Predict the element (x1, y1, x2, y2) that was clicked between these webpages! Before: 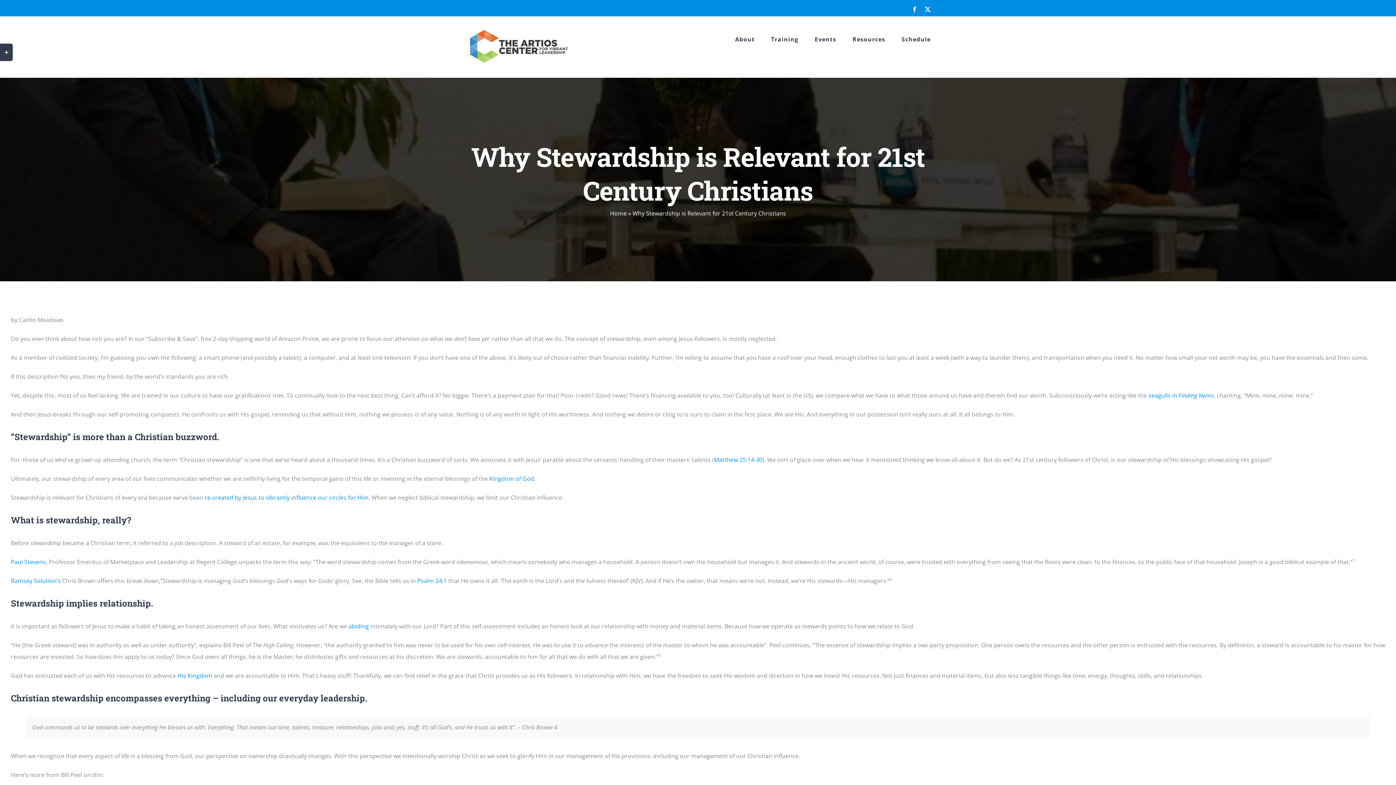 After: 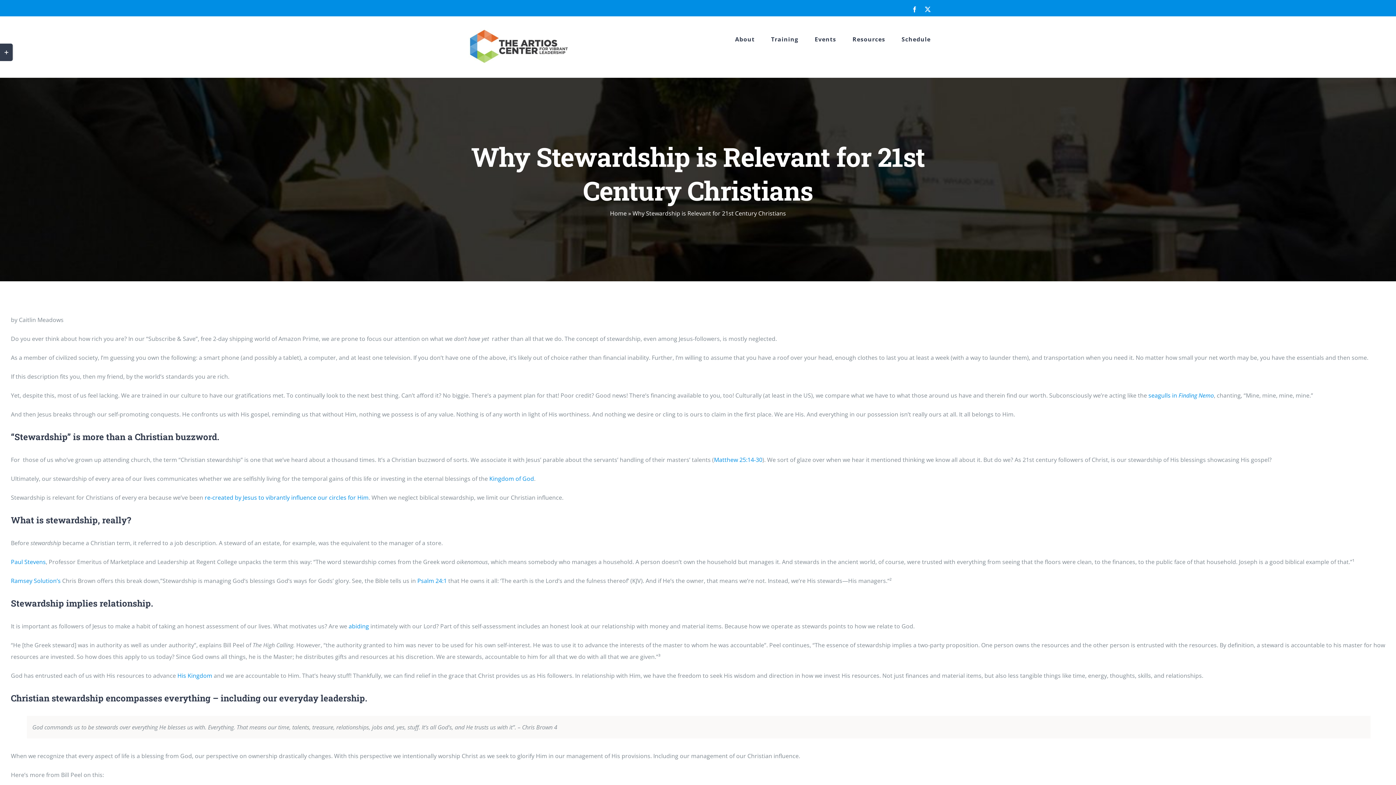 Action: label: Ramsey Solution’s bbox: (10, 577, 60, 585)